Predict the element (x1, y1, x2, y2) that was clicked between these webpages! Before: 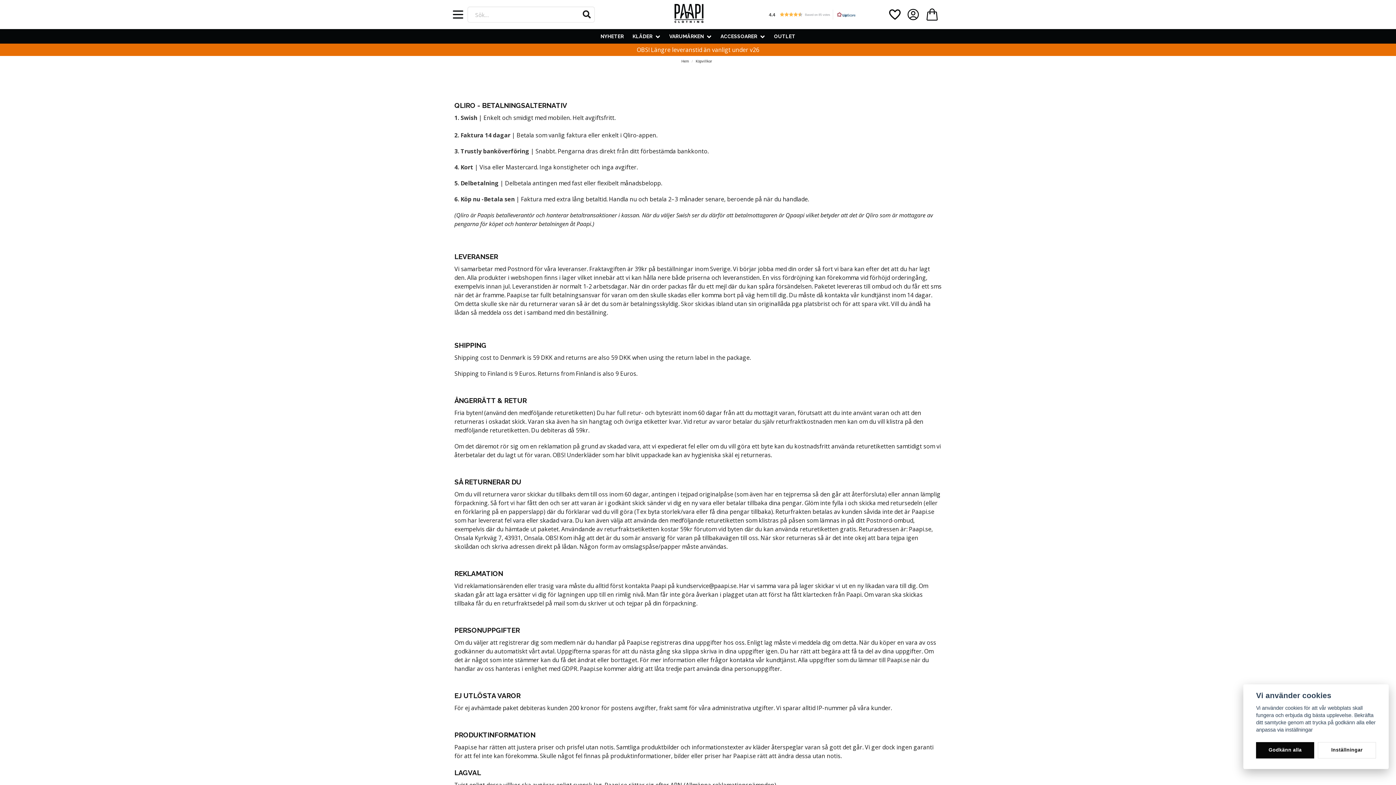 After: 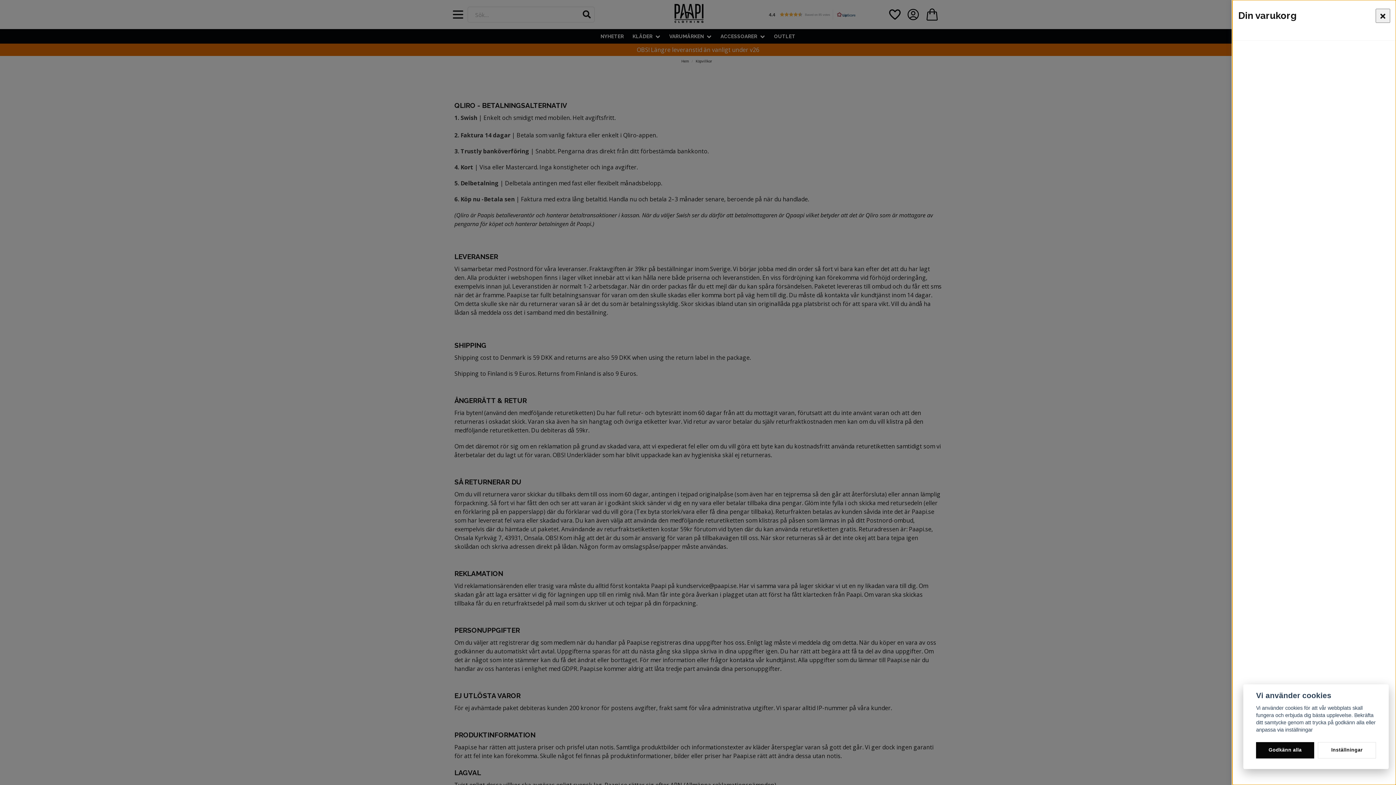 Action: label: Öppna varukorgen bbox: (922, 7, 941, 21)